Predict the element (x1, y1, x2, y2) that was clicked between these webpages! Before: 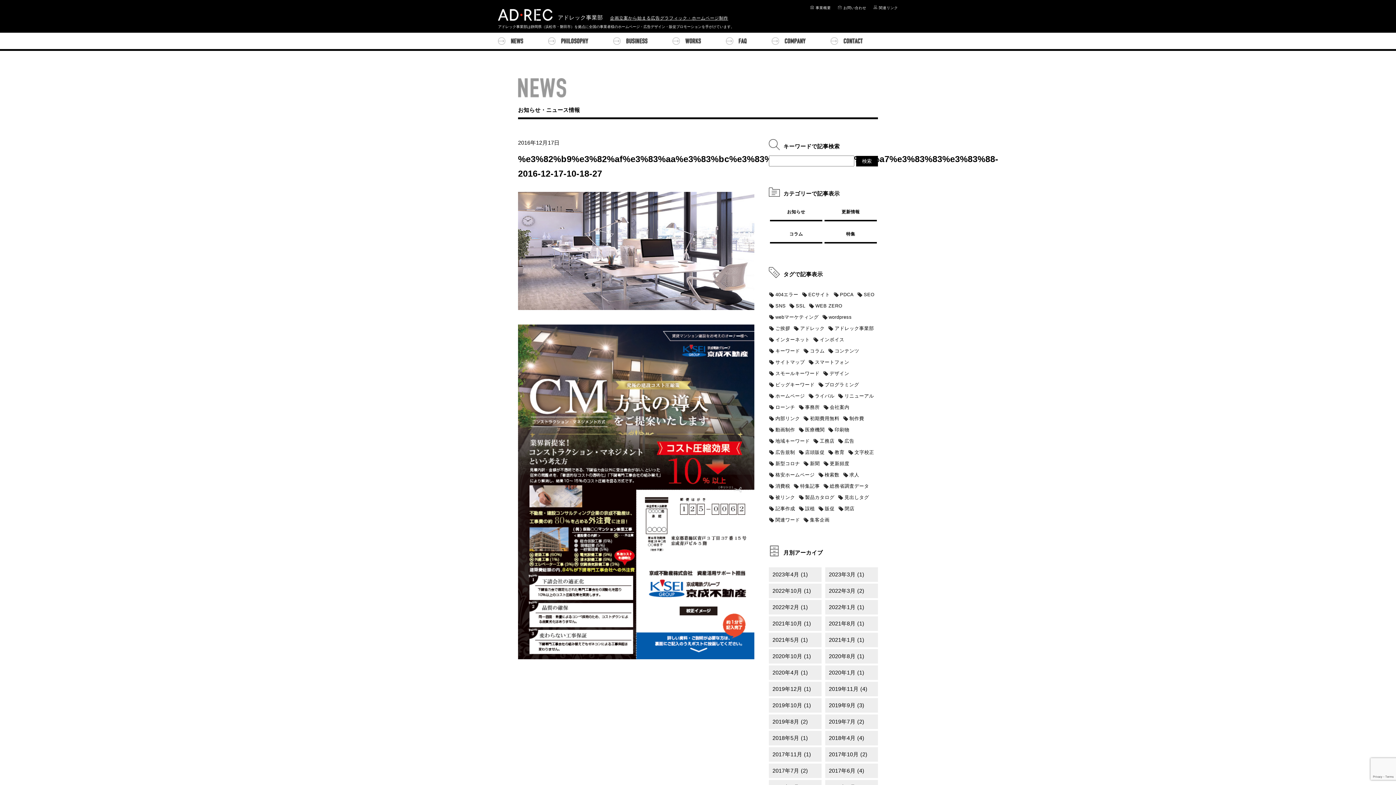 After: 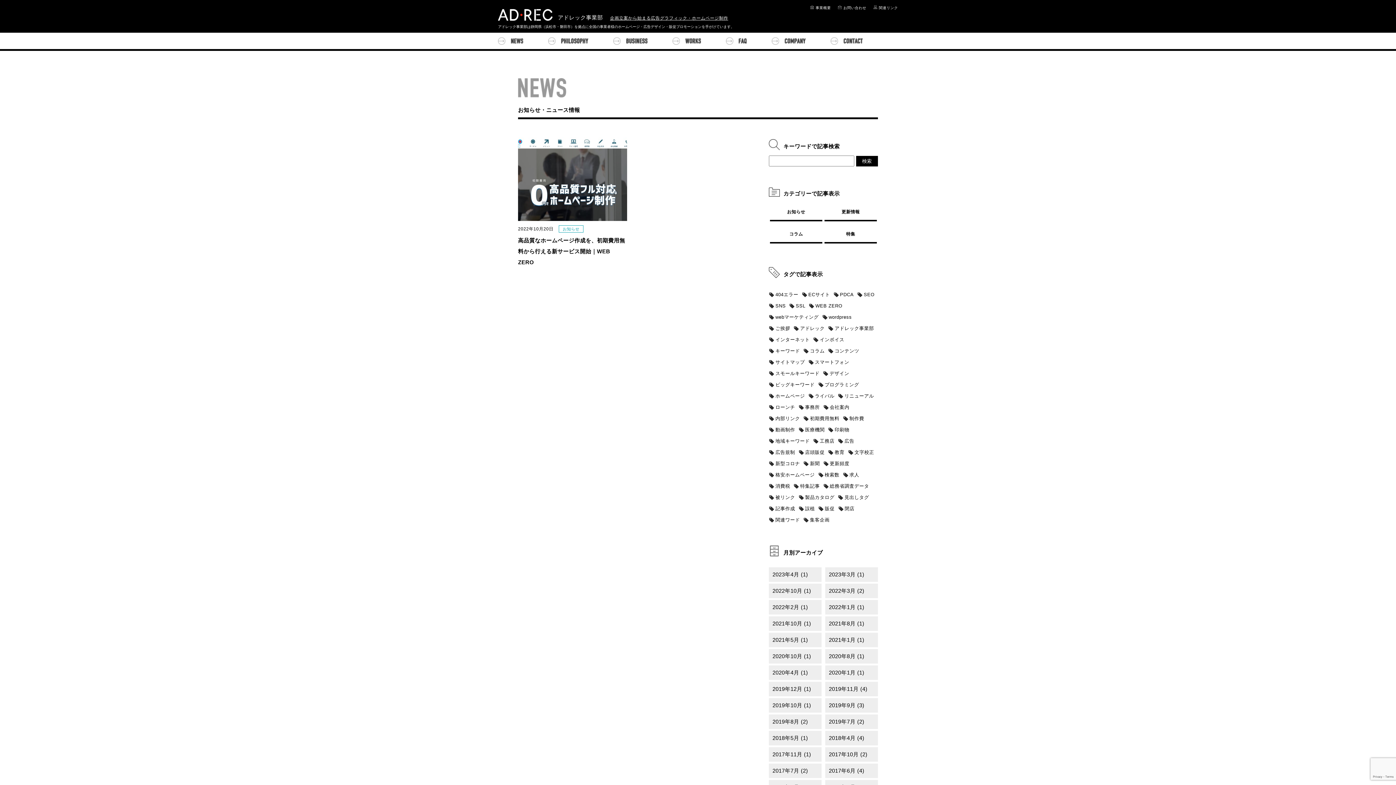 Action: bbox: (803, 413, 841, 424) label: 初期費用無料 (1個の項目)